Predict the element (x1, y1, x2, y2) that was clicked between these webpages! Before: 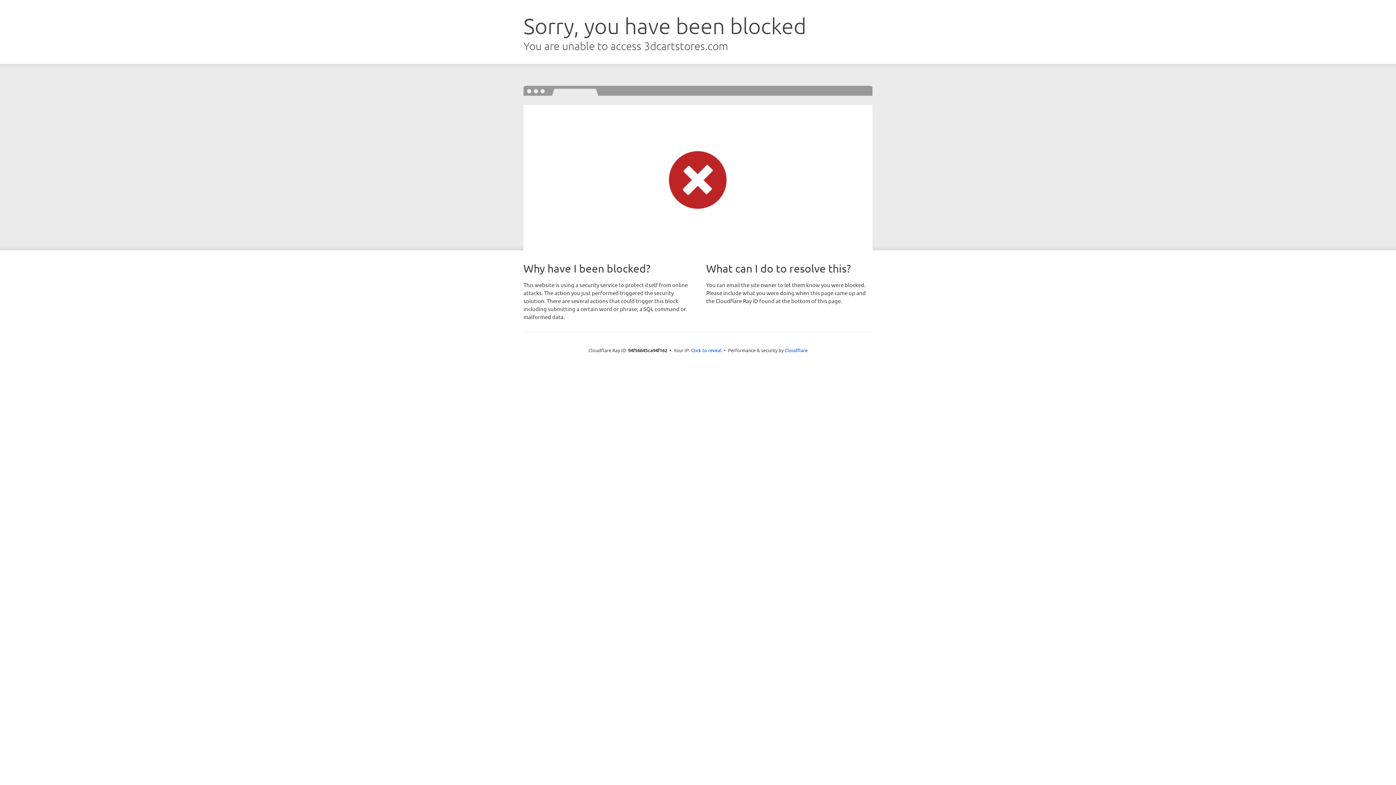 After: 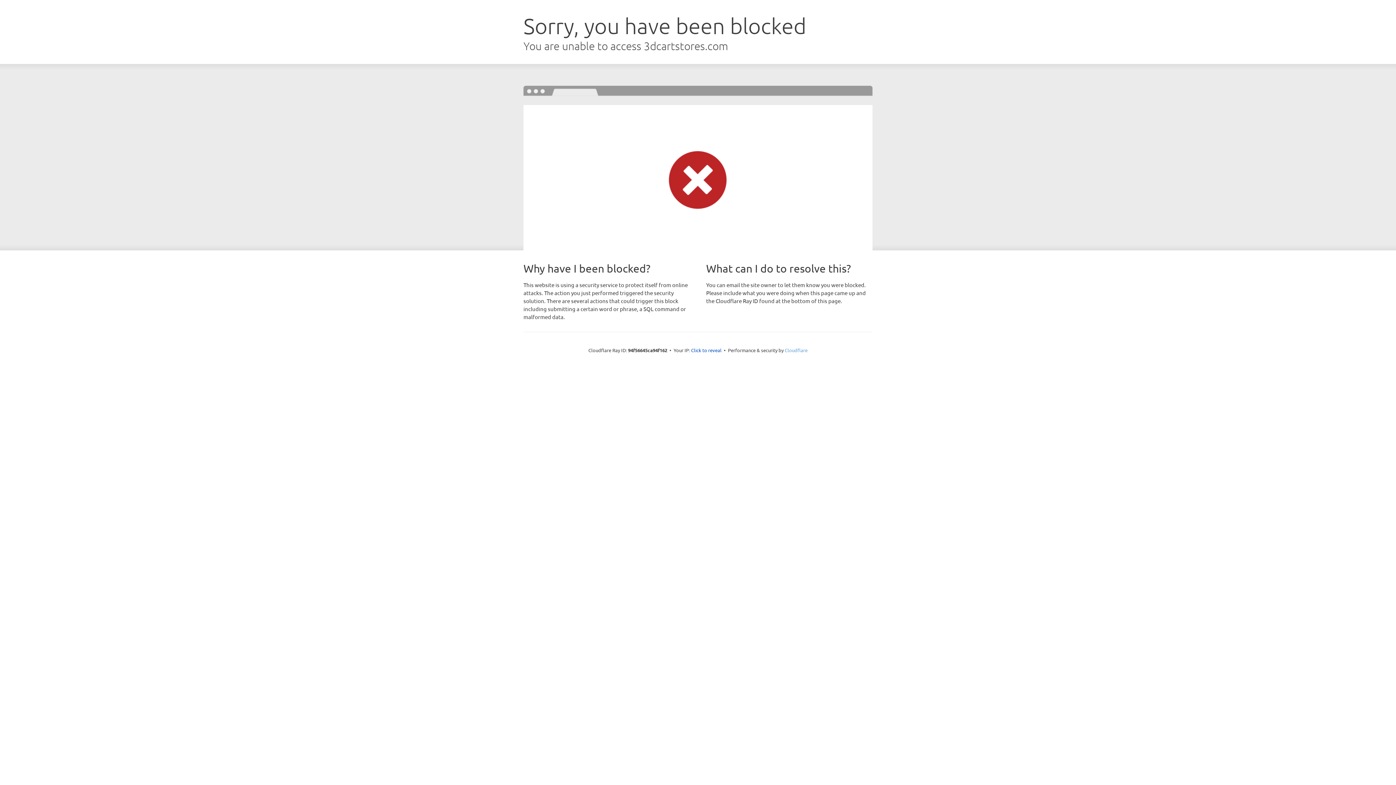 Action: bbox: (784, 347, 807, 353) label: Cloudflare